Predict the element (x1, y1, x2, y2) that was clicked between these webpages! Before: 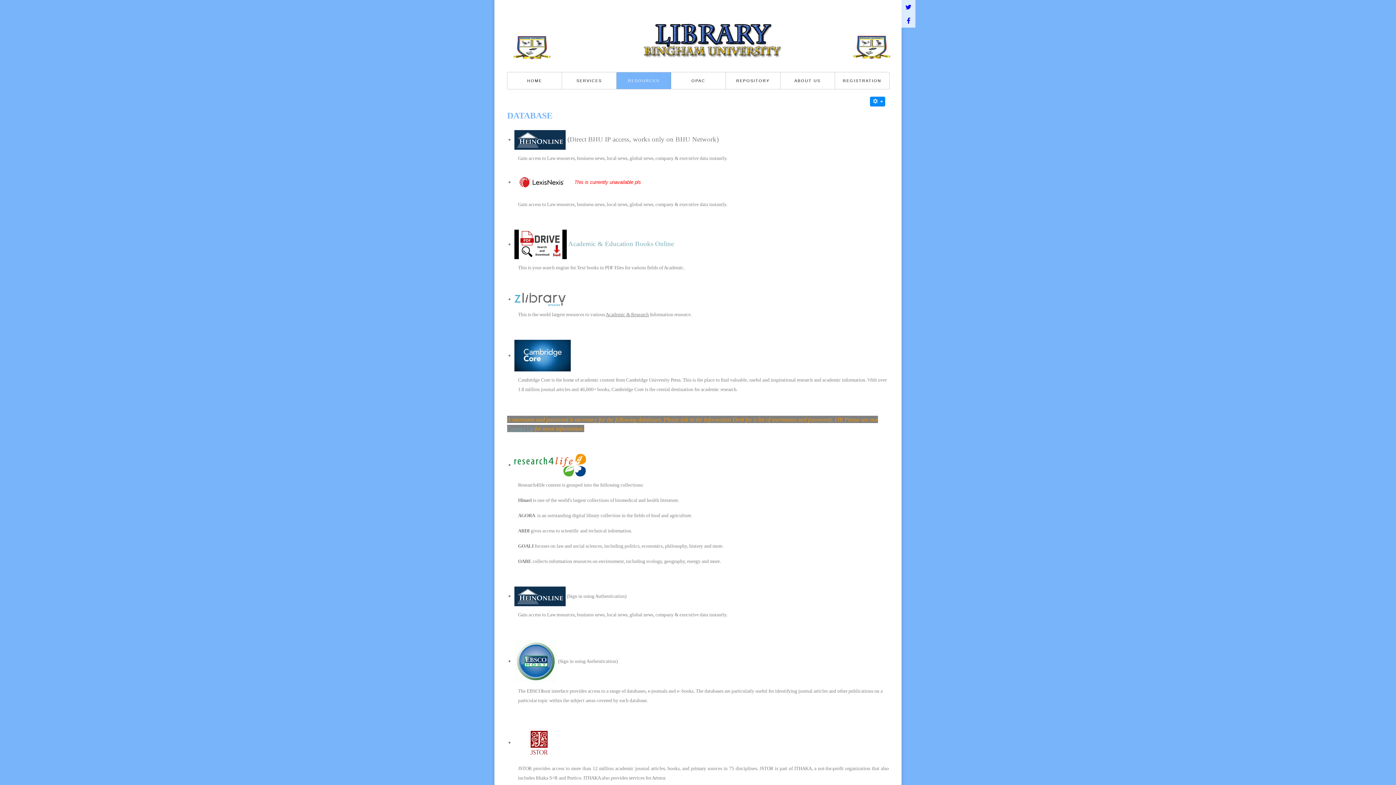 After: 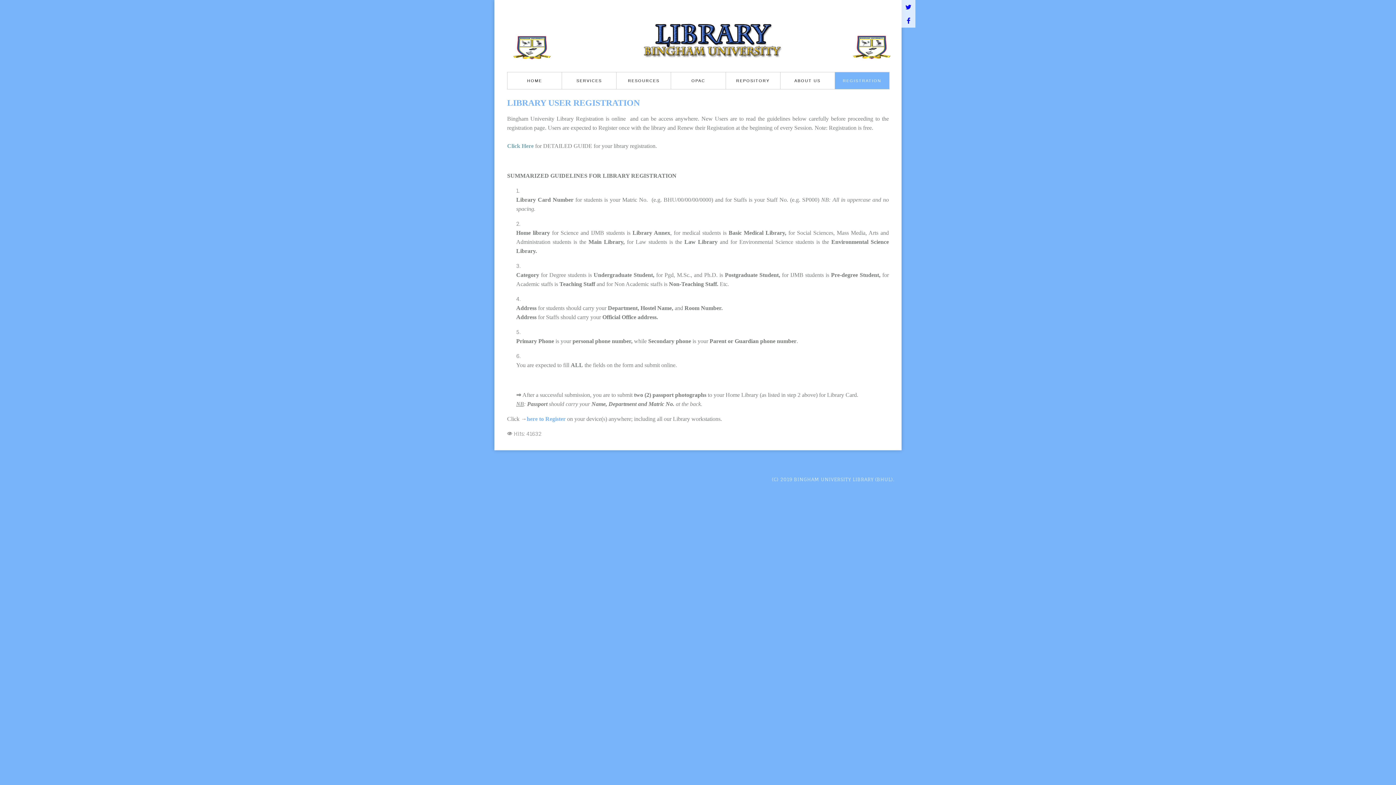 Action: label: REGISTRATION bbox: (835, 72, 889, 88)